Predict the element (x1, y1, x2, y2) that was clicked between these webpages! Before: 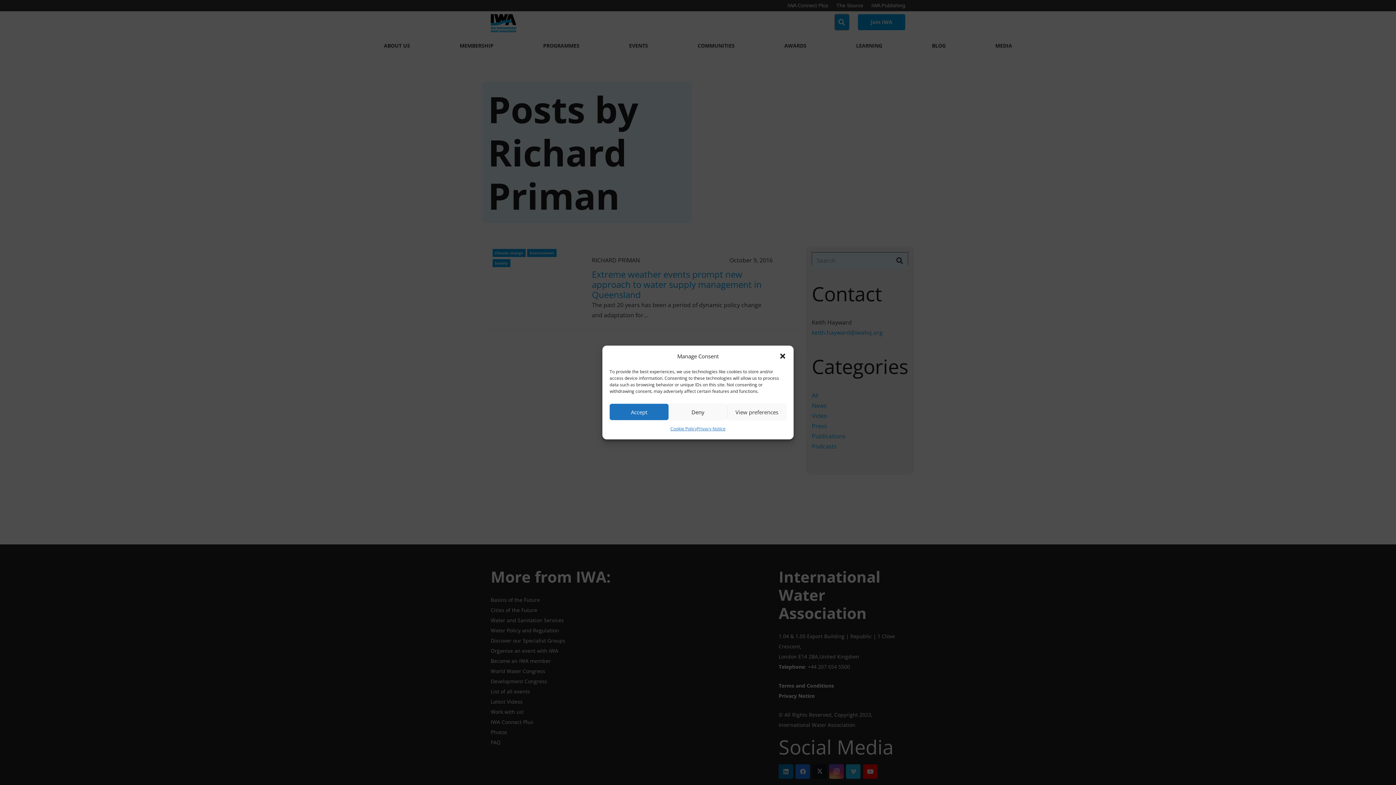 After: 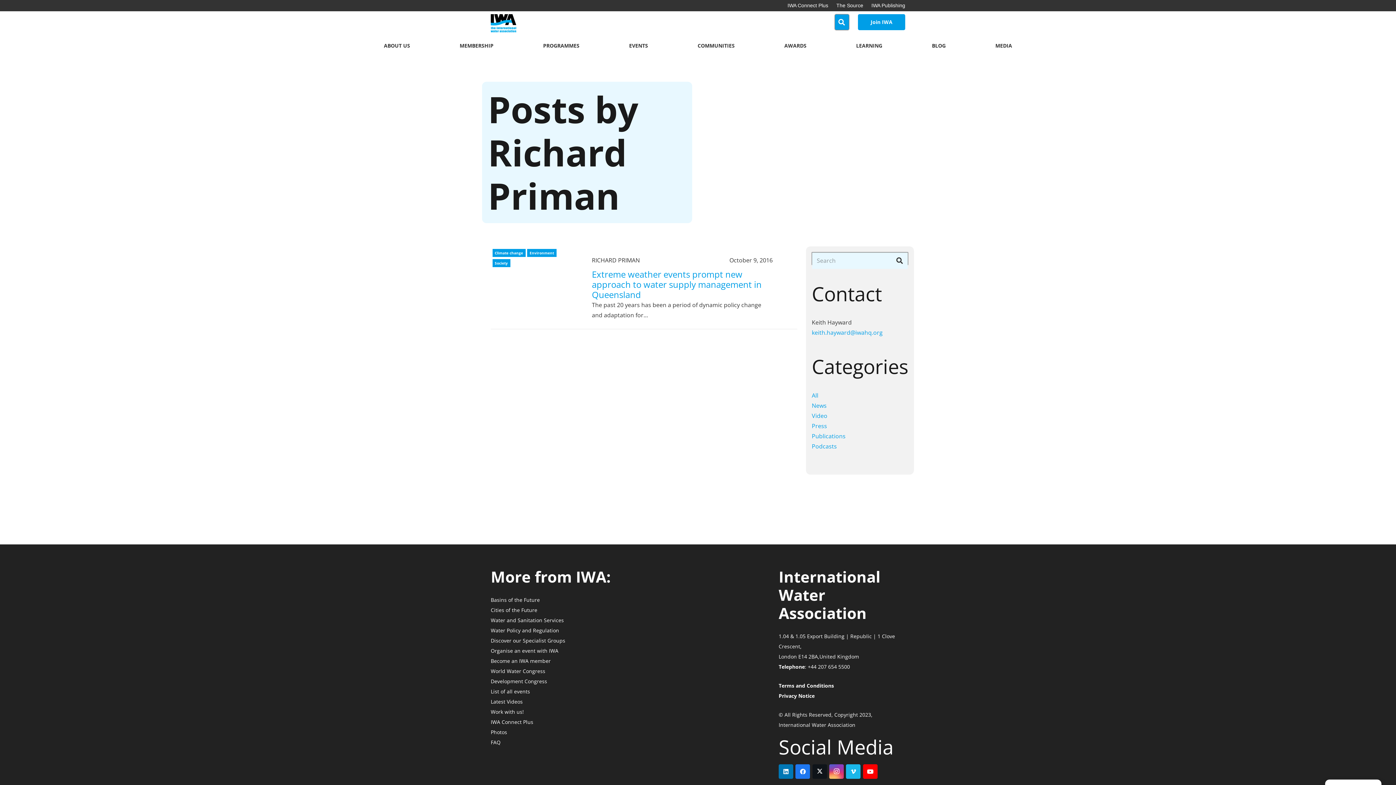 Action: bbox: (609, 404, 668, 420) label: Accept